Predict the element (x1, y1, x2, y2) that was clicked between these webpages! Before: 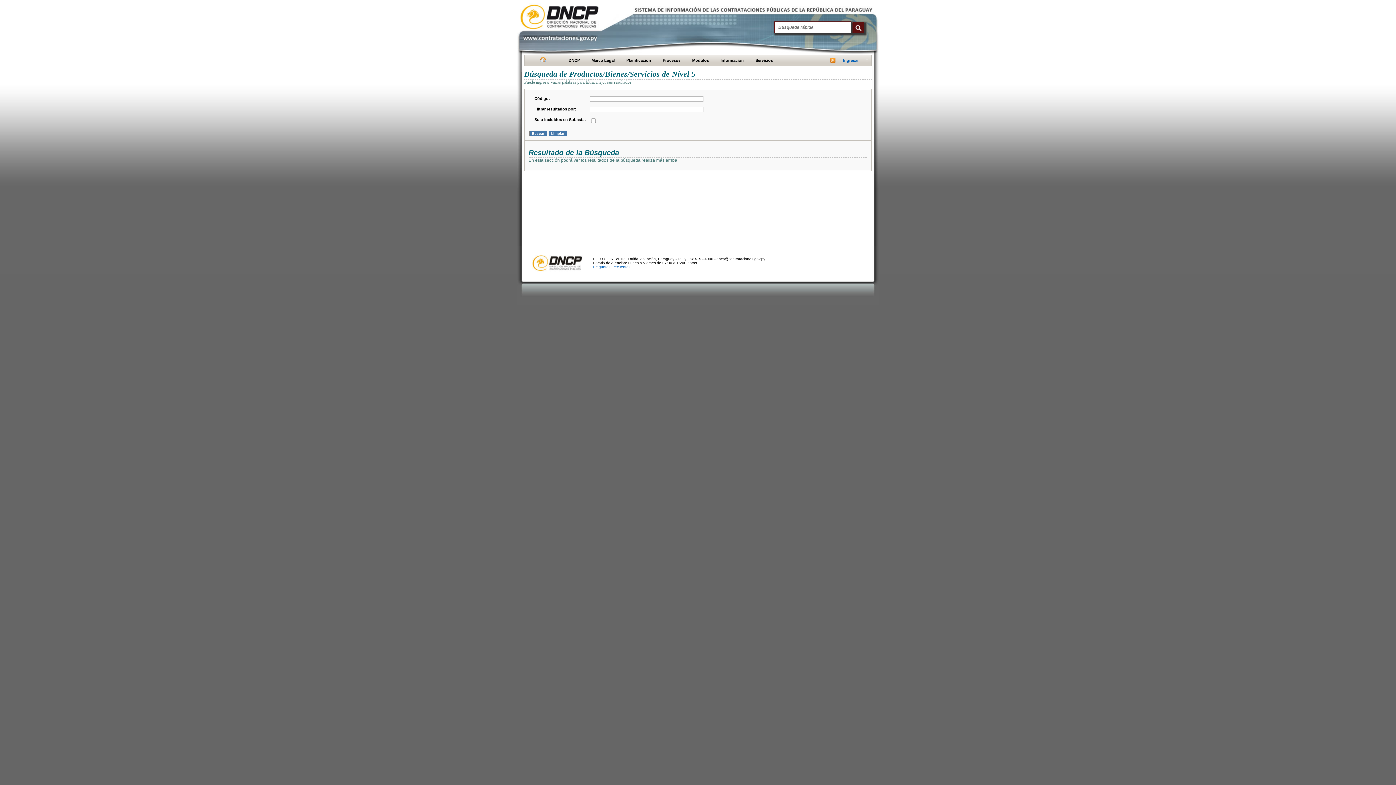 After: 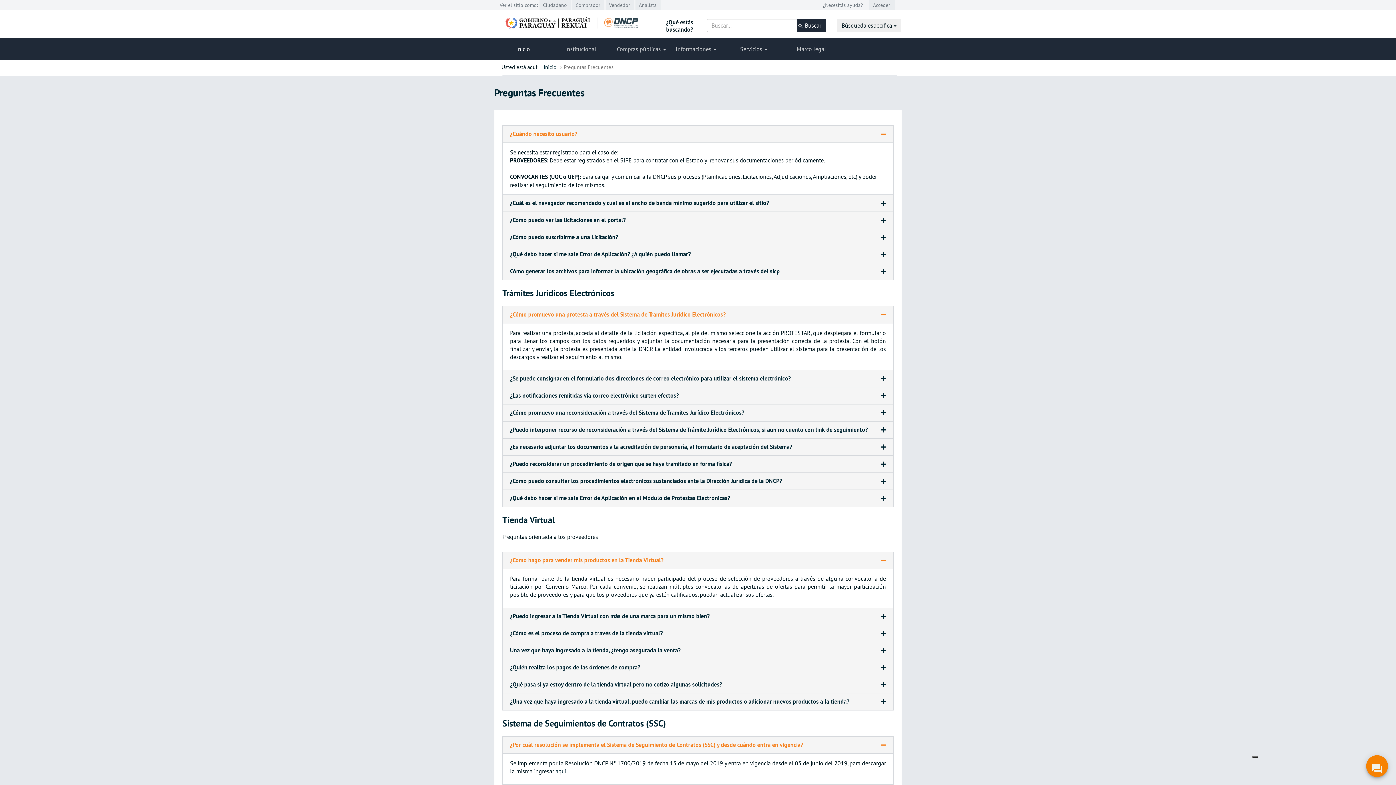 Action: bbox: (593, 265, 630, 269) label: Preguntas Frecuentes